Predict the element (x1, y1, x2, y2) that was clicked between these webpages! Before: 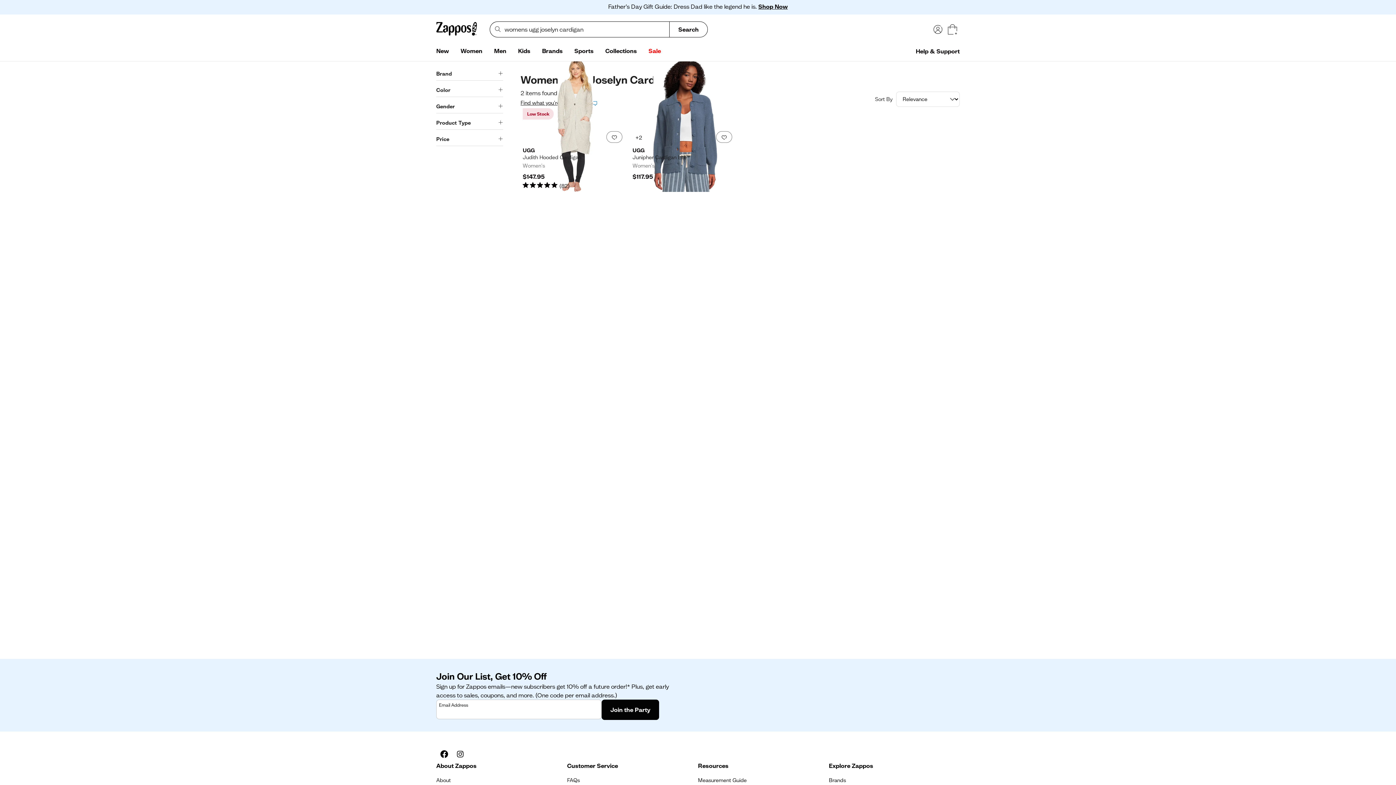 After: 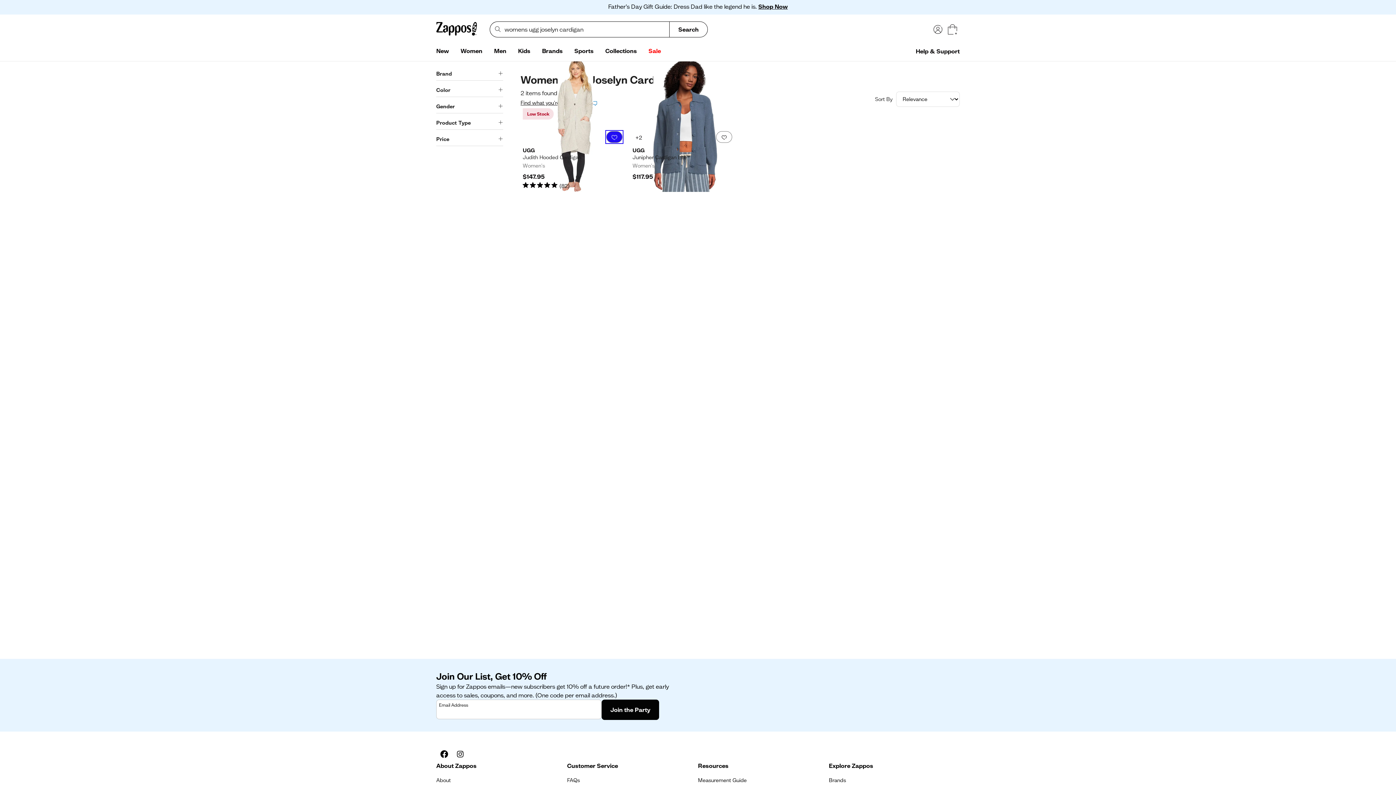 Action: bbox: (606, 131, 622, 142) label: Add to favorites. 0 people have favorited this